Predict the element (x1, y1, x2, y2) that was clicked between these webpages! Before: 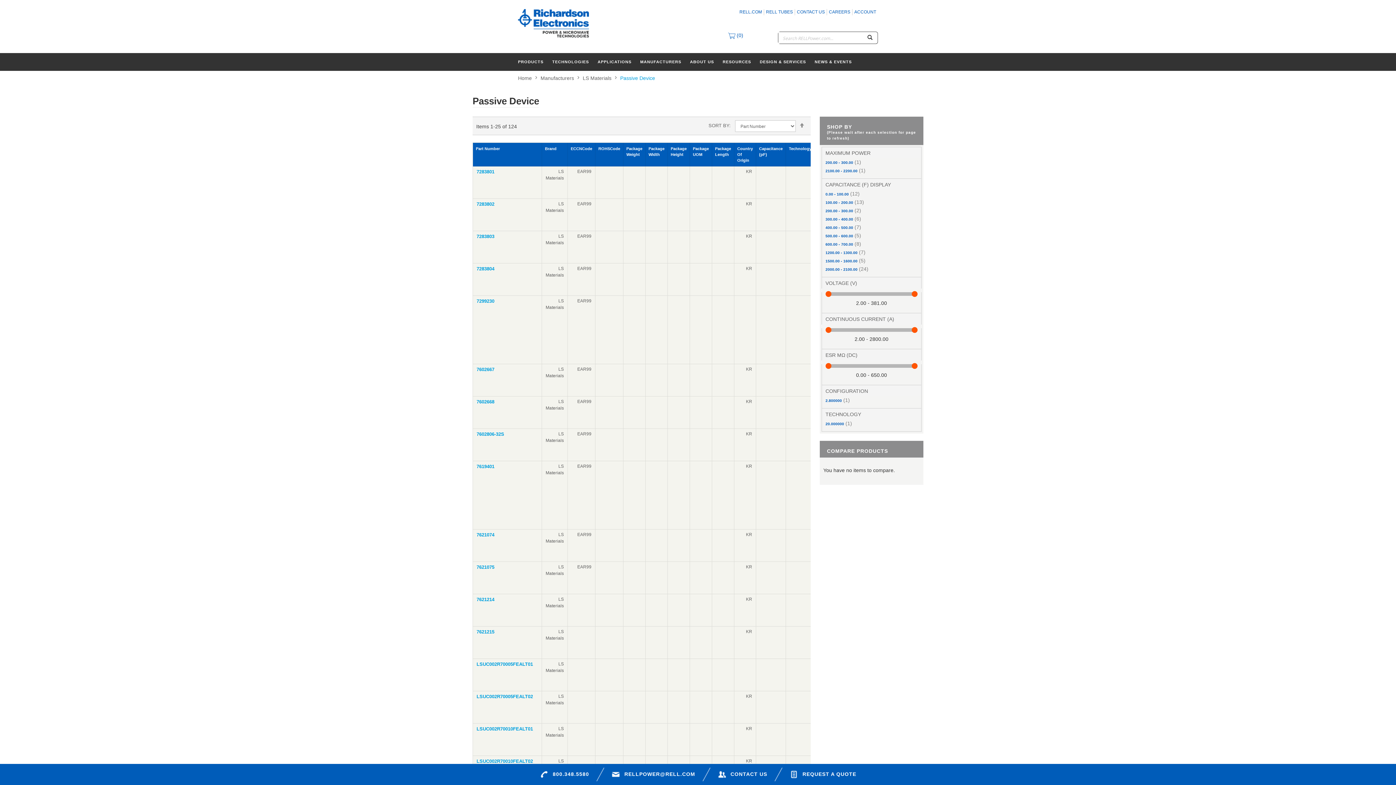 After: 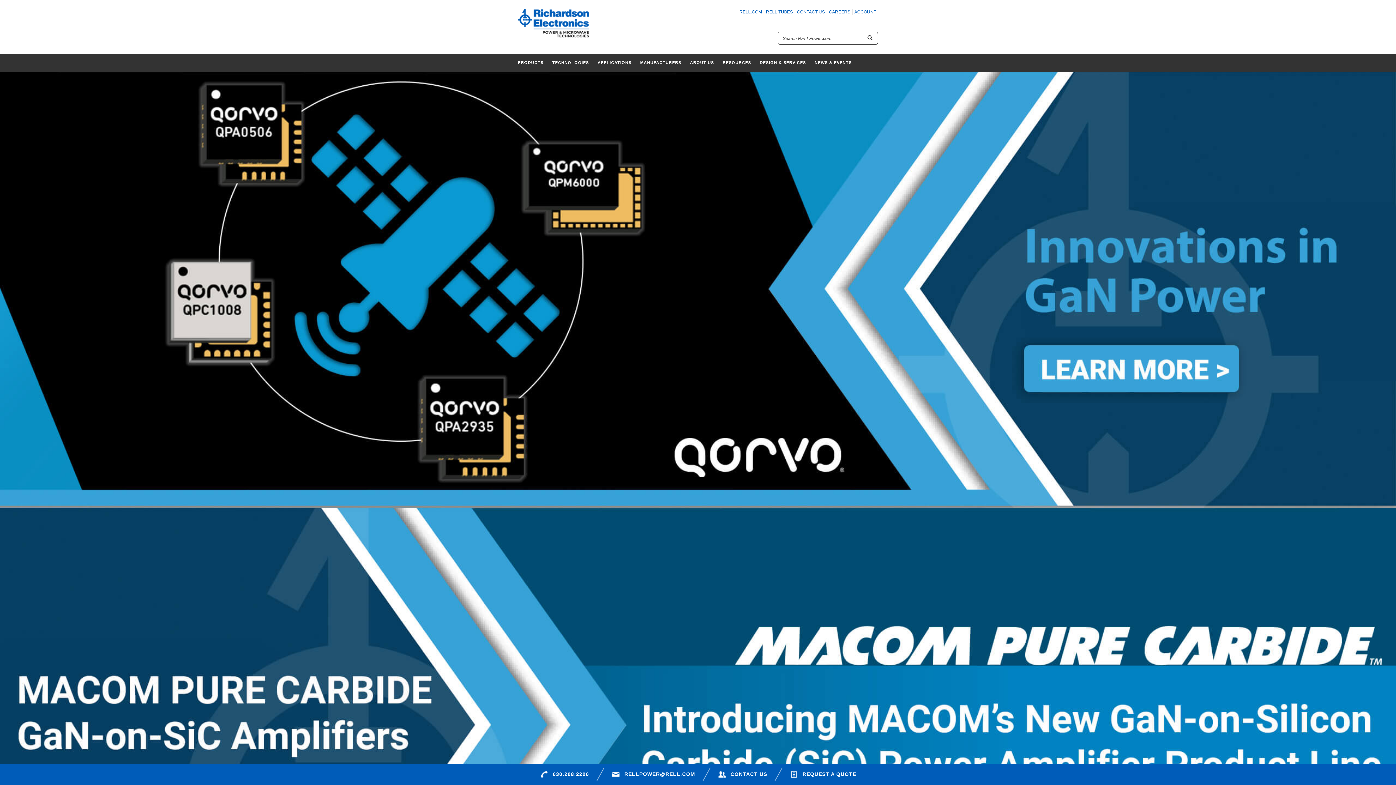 Action: bbox: (518, 19, 589, 25)